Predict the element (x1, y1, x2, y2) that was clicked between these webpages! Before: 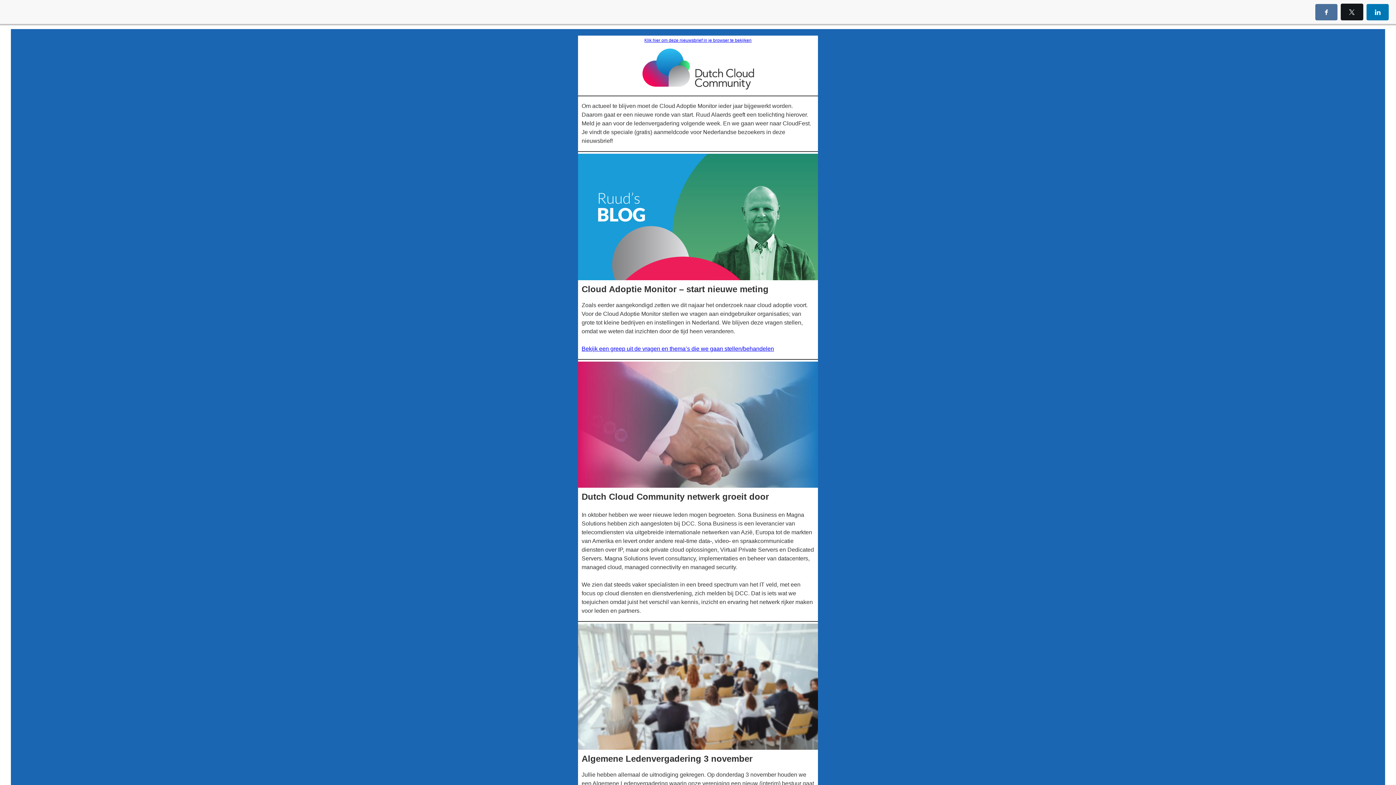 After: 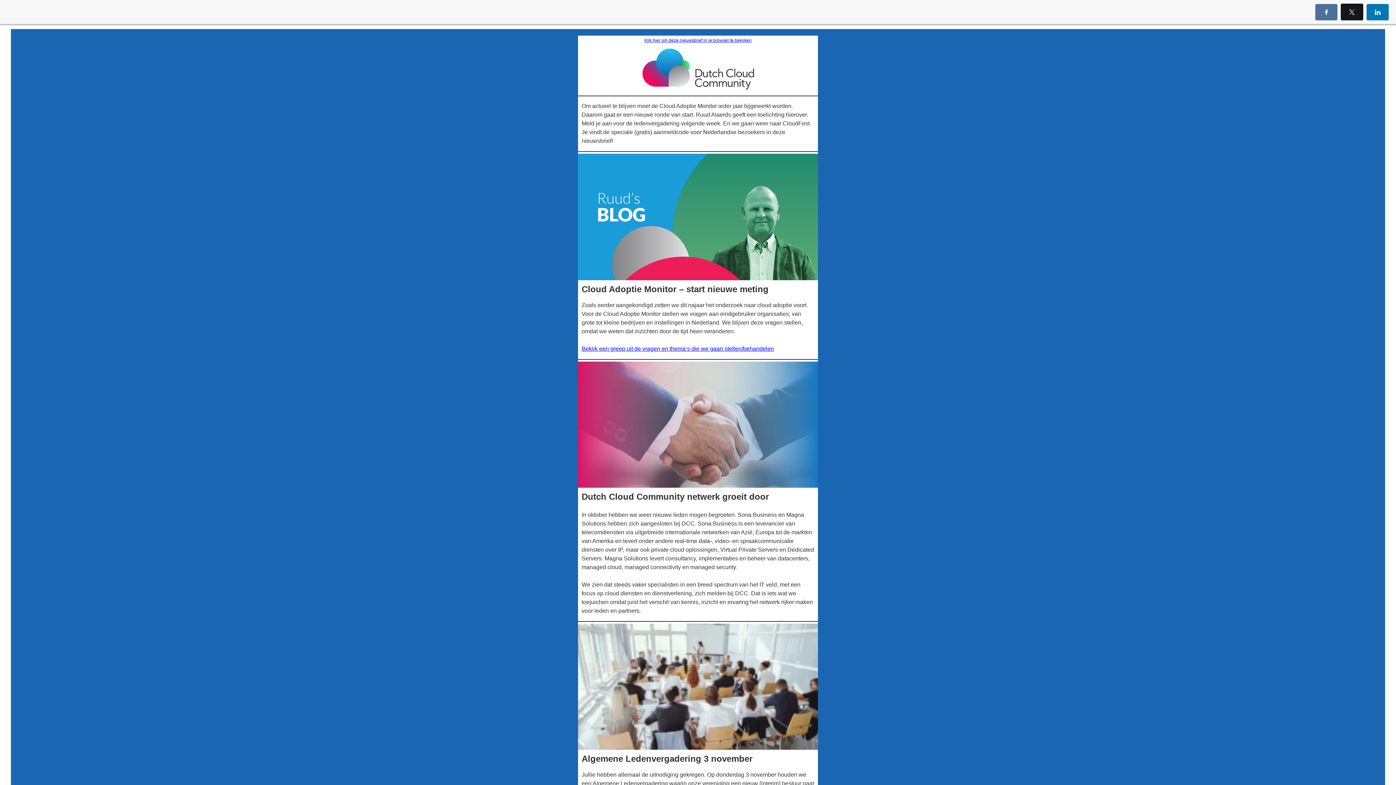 Action: bbox: (578, 624, 818, 750)